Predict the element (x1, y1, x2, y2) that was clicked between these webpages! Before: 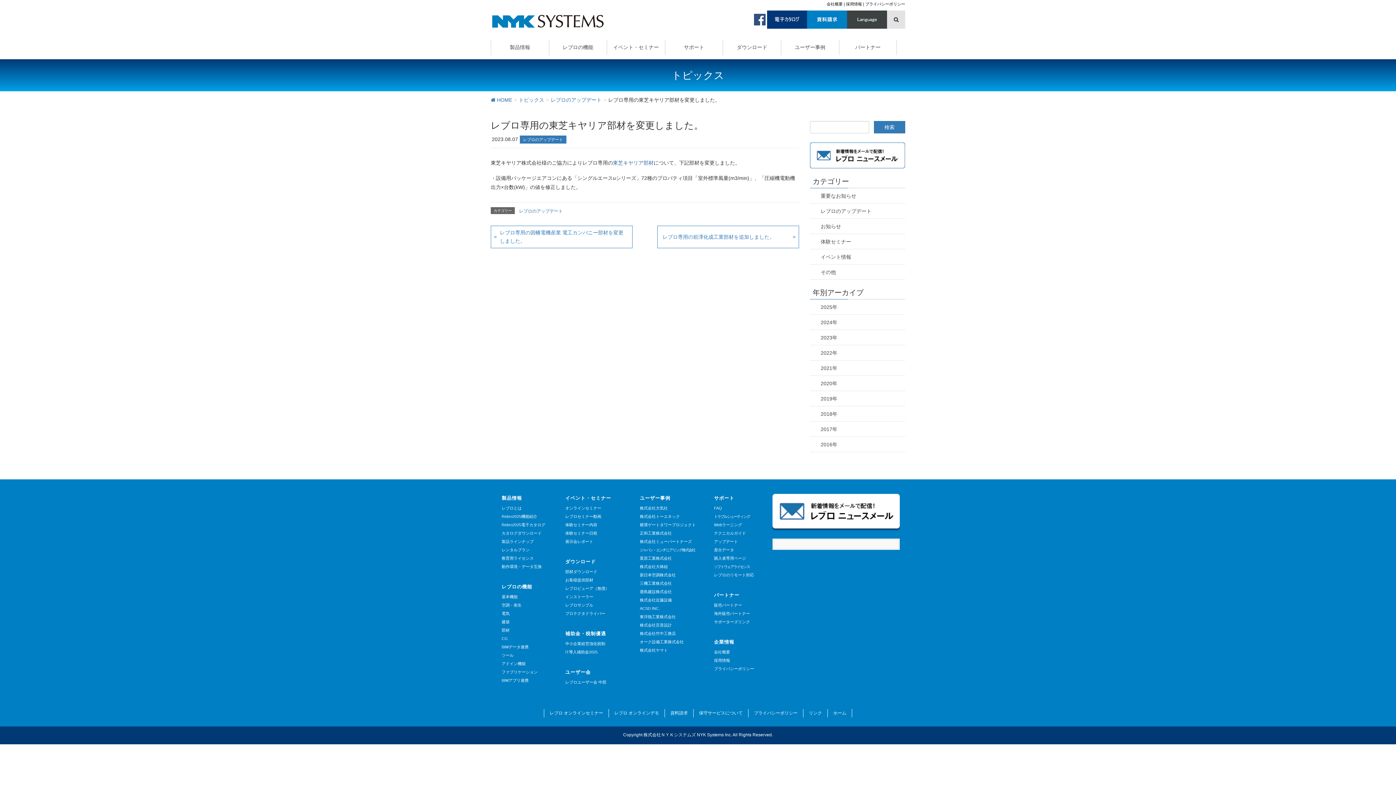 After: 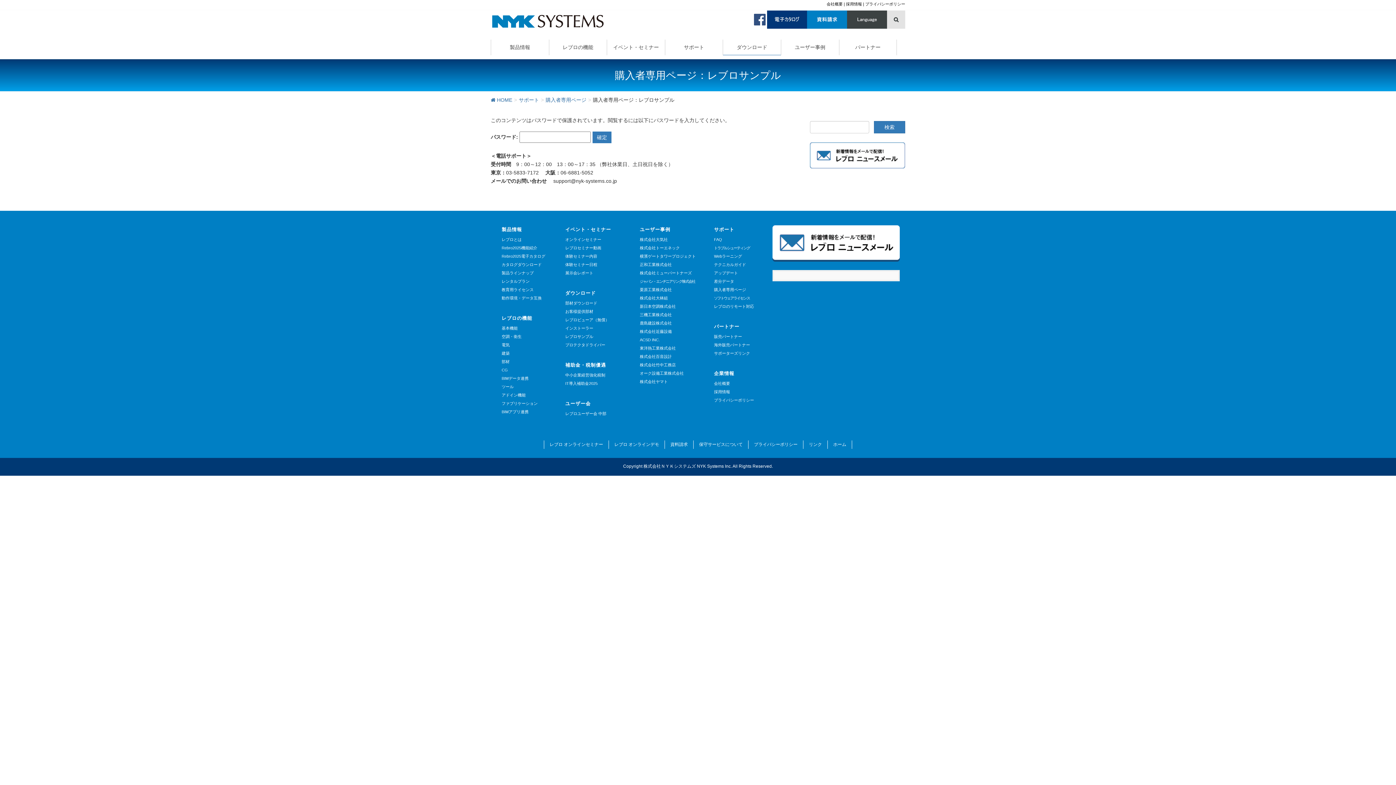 Action: label: レブロサンプル bbox: (565, 603, 593, 607)